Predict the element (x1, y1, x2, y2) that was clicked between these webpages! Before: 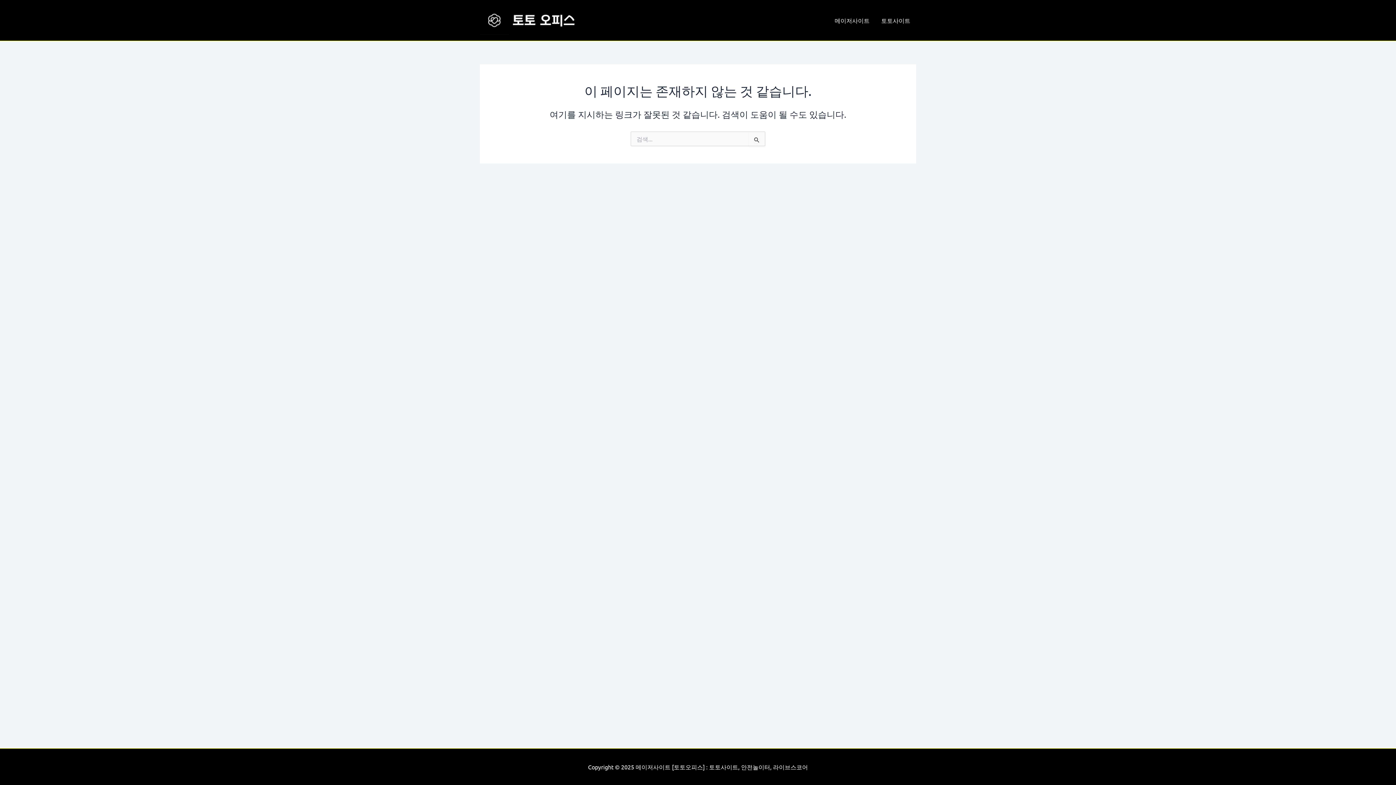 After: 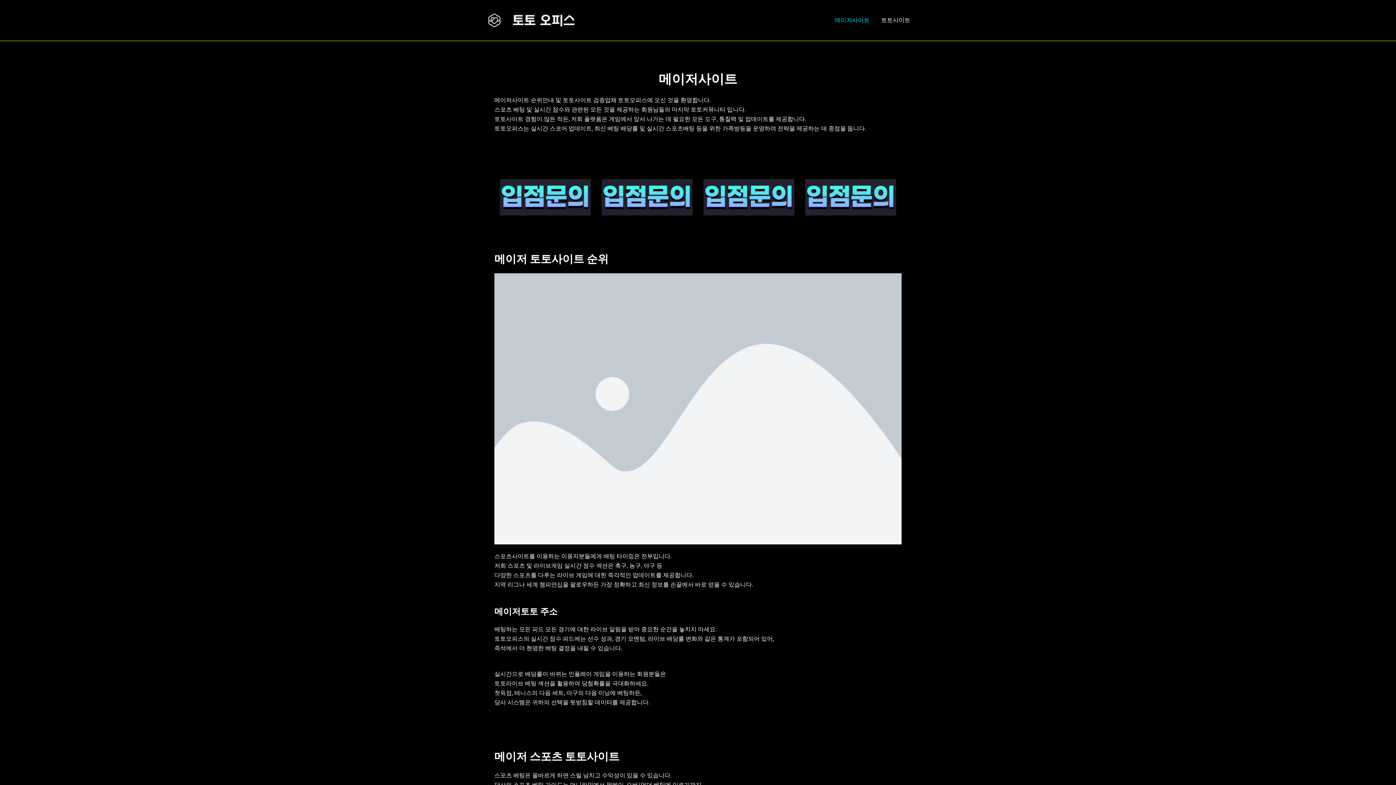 Action: bbox: (480, 15, 596, 22)